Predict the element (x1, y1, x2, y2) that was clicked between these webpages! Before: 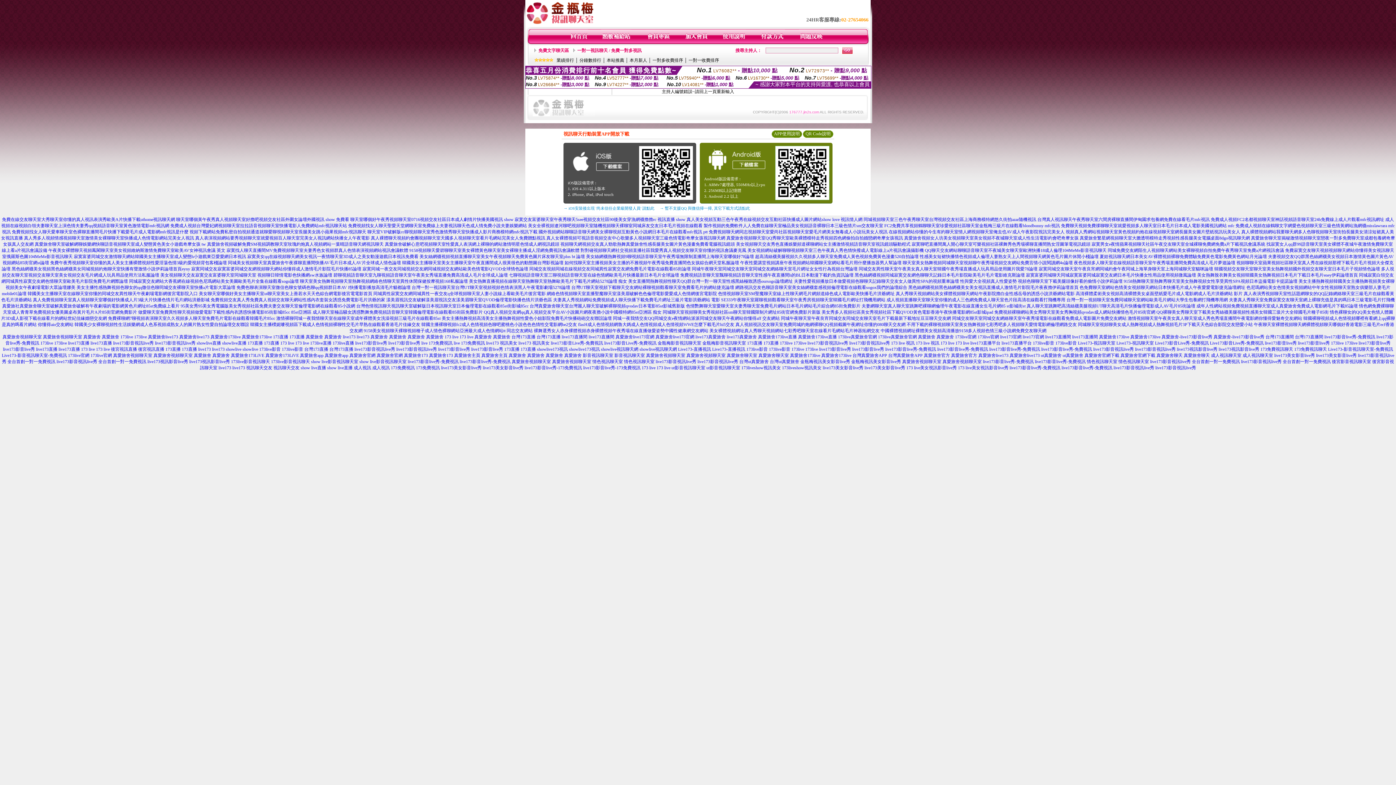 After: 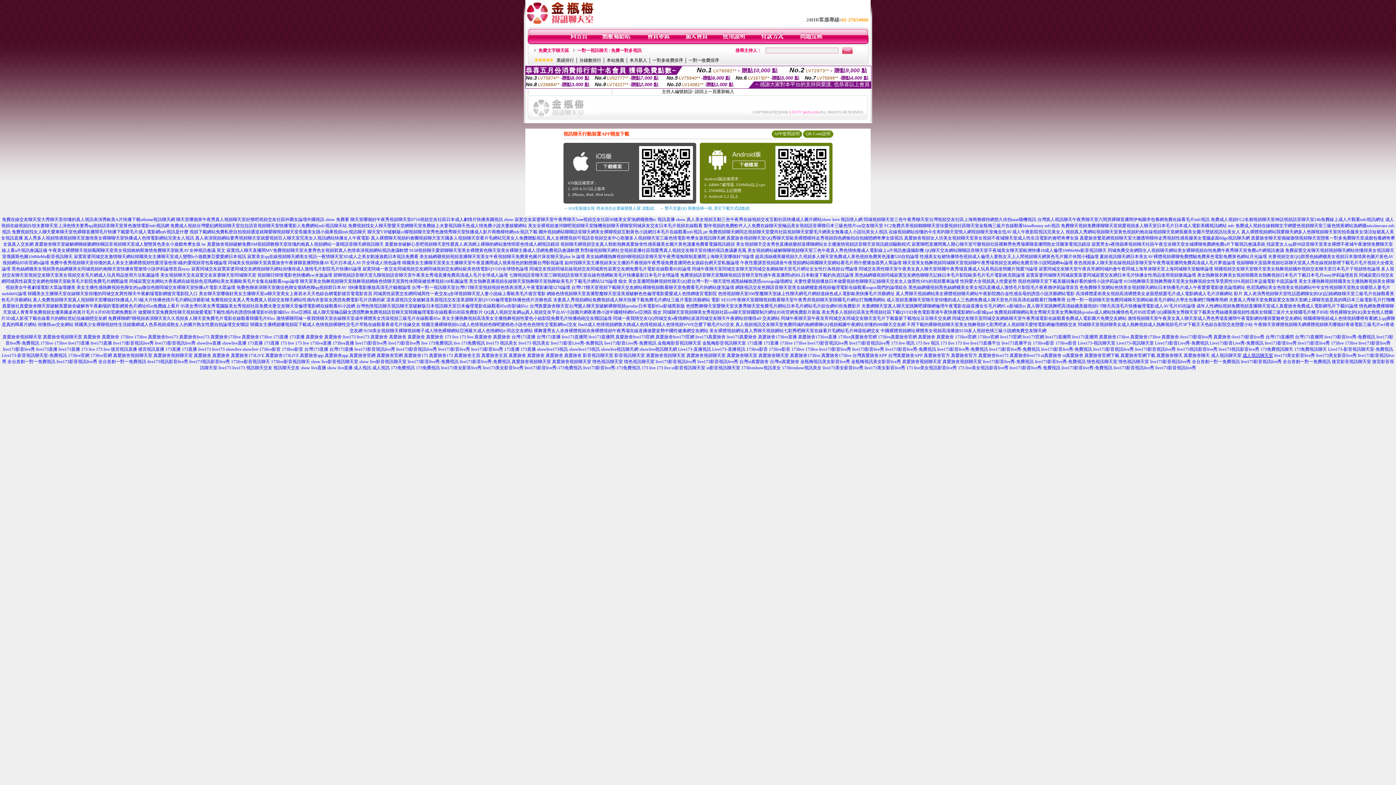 Action: label: 成人視訊聊天室 bbox: (1242, 353, 1273, 358)